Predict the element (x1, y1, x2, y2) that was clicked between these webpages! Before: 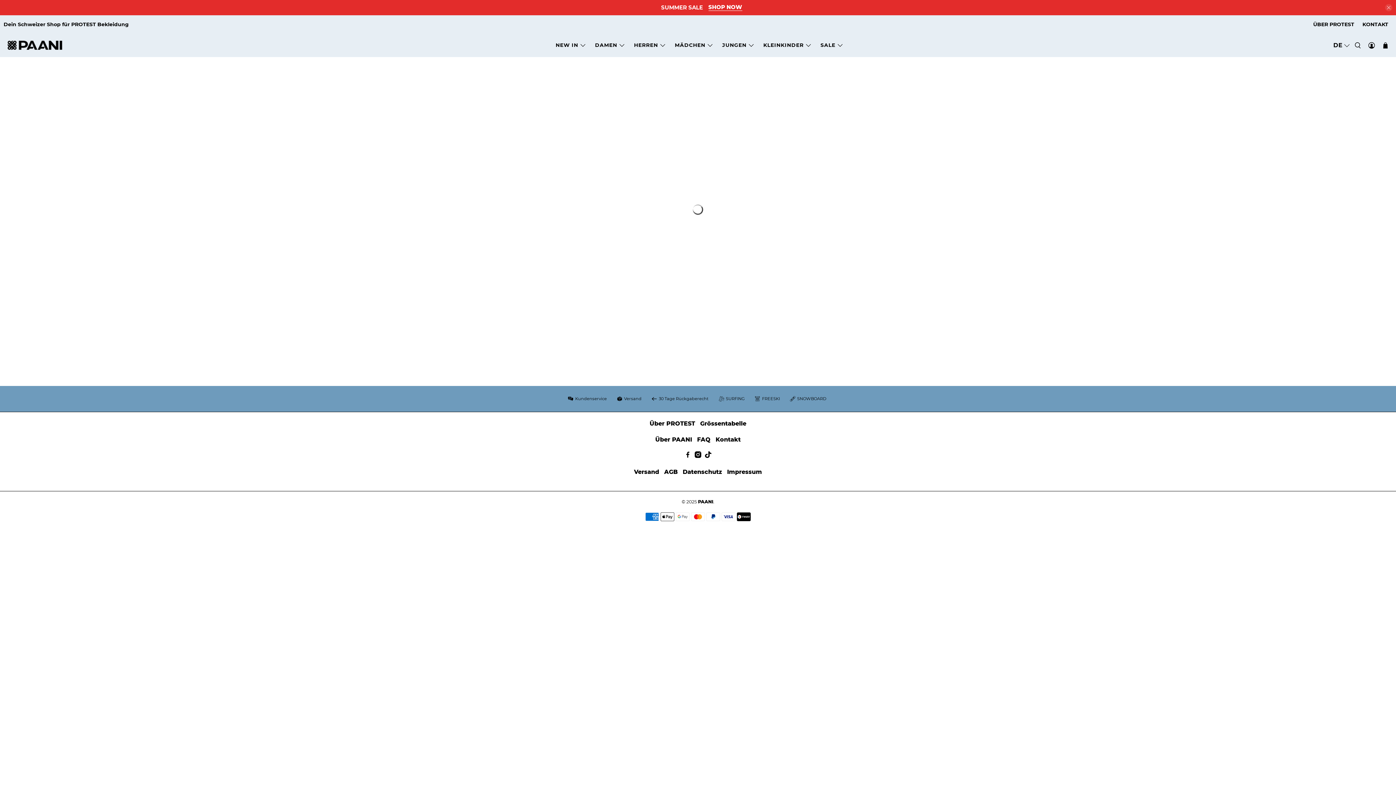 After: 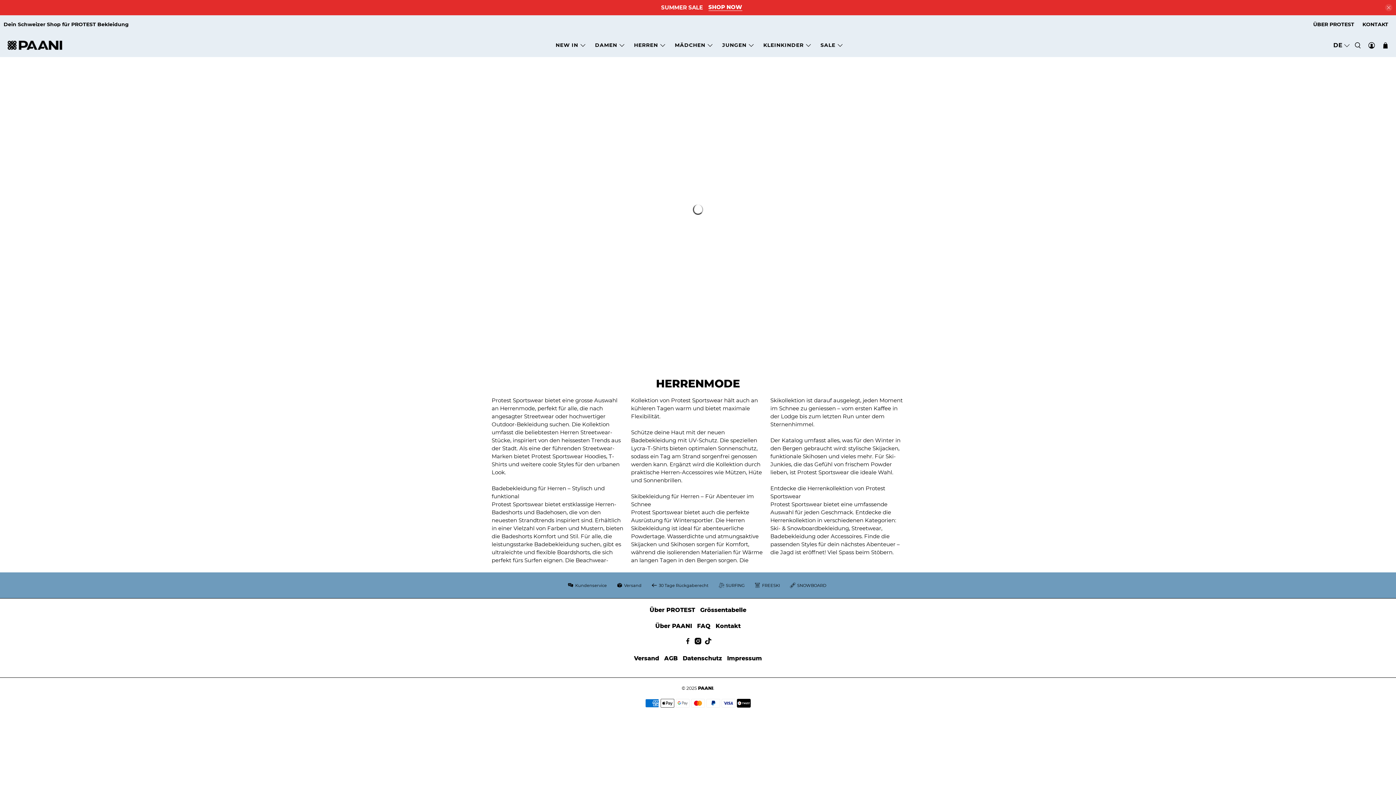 Action: label: HERREN bbox: (616, 35, 665, 55)